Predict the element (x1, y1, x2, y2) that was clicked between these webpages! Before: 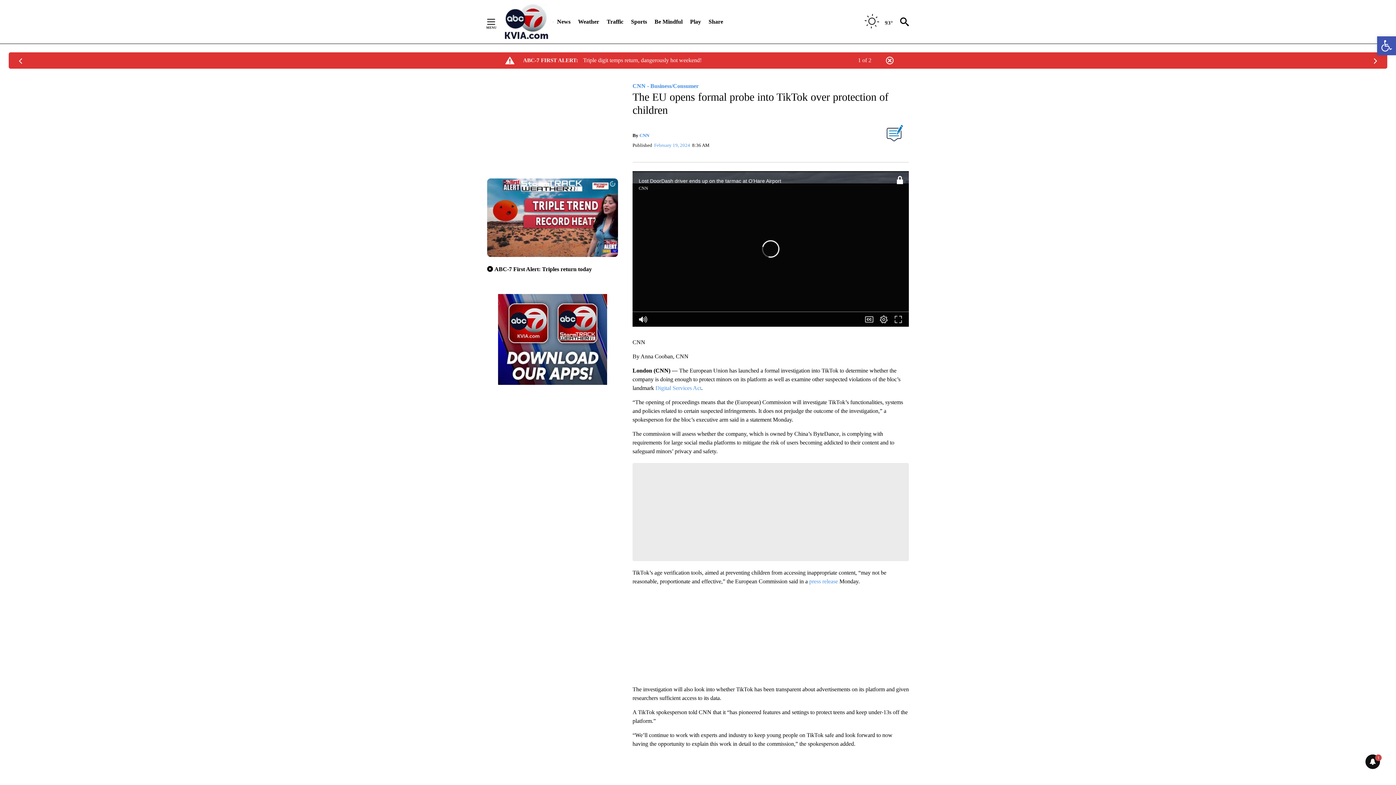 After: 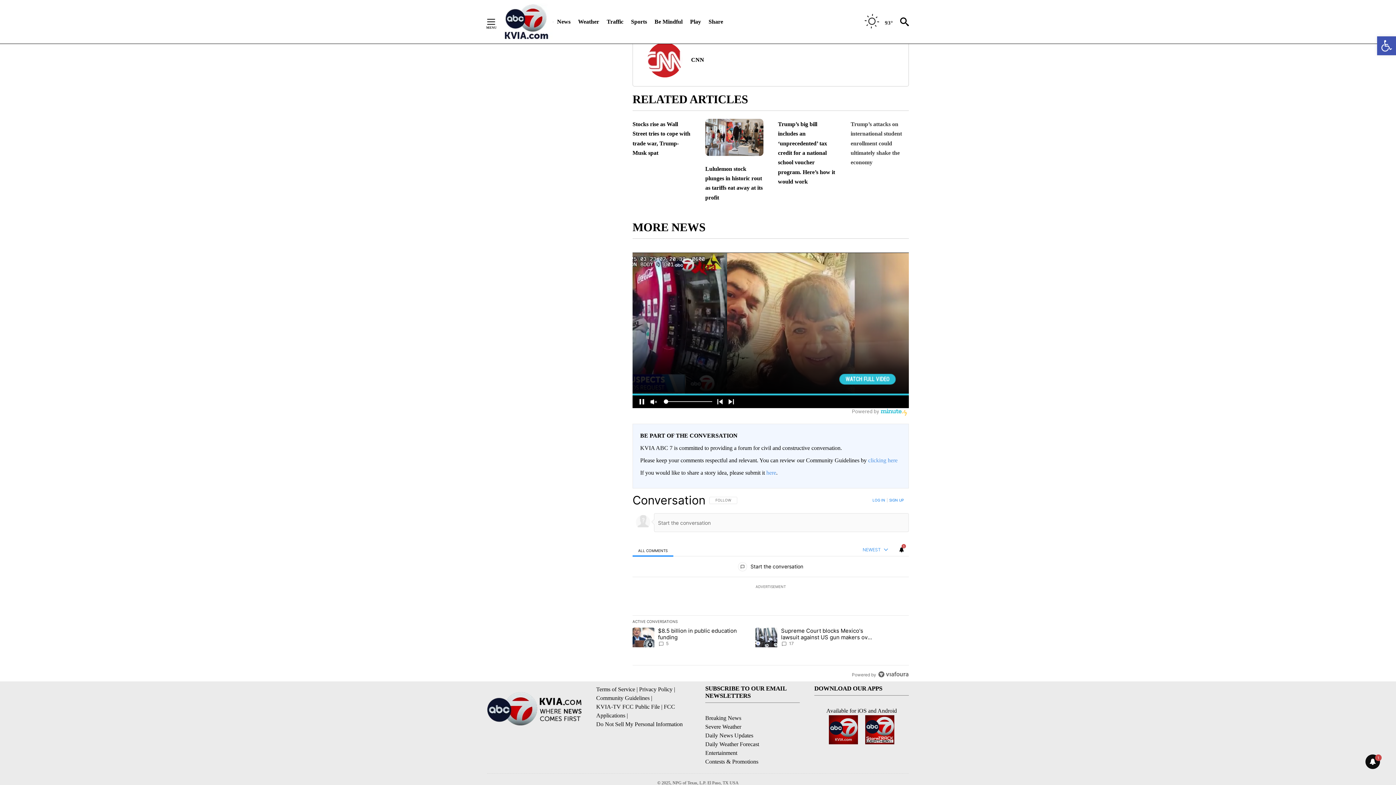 Action: bbox: (886, 127, 903, 144)